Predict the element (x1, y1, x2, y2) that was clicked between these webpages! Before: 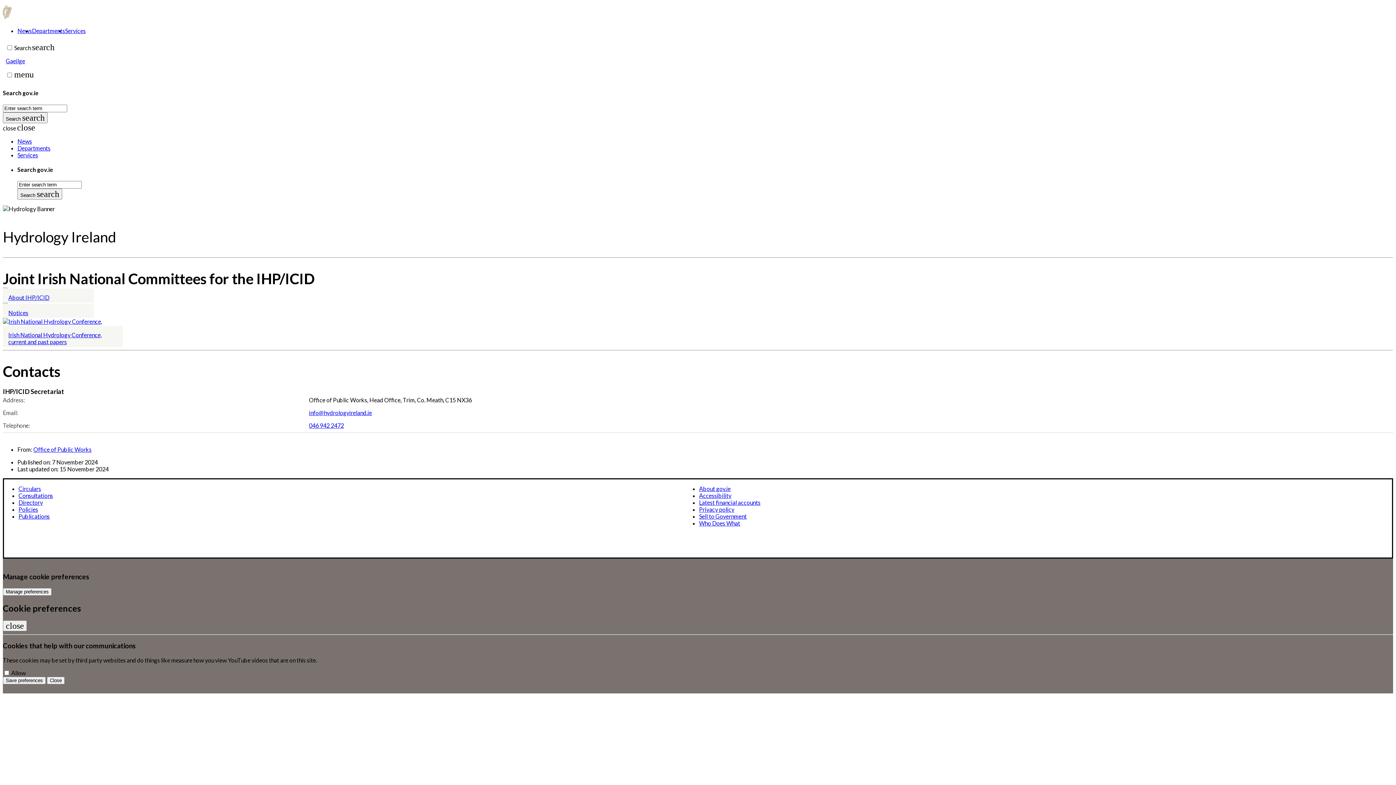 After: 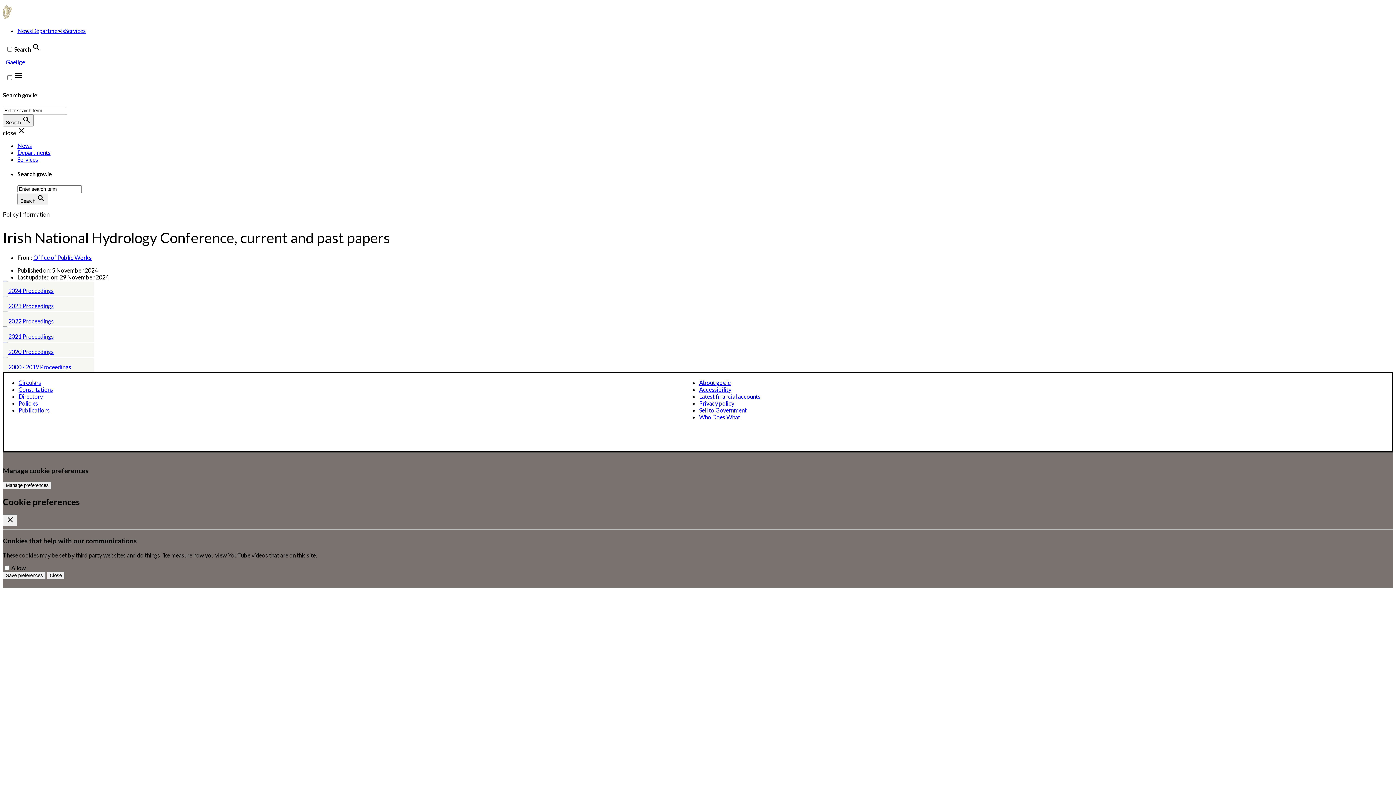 Action: label: Irish National Hydrology Conference, current and past papers bbox: (8, 331, 117, 345)